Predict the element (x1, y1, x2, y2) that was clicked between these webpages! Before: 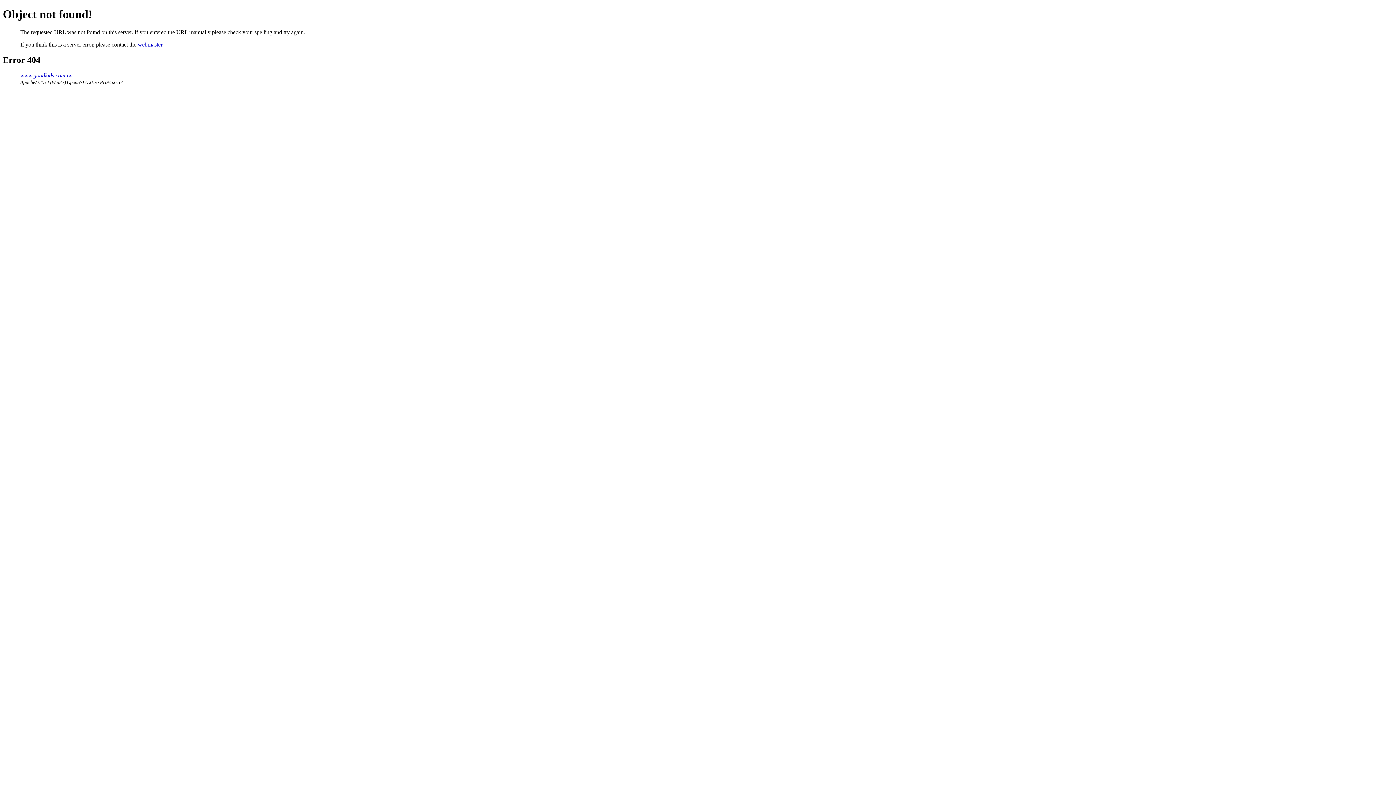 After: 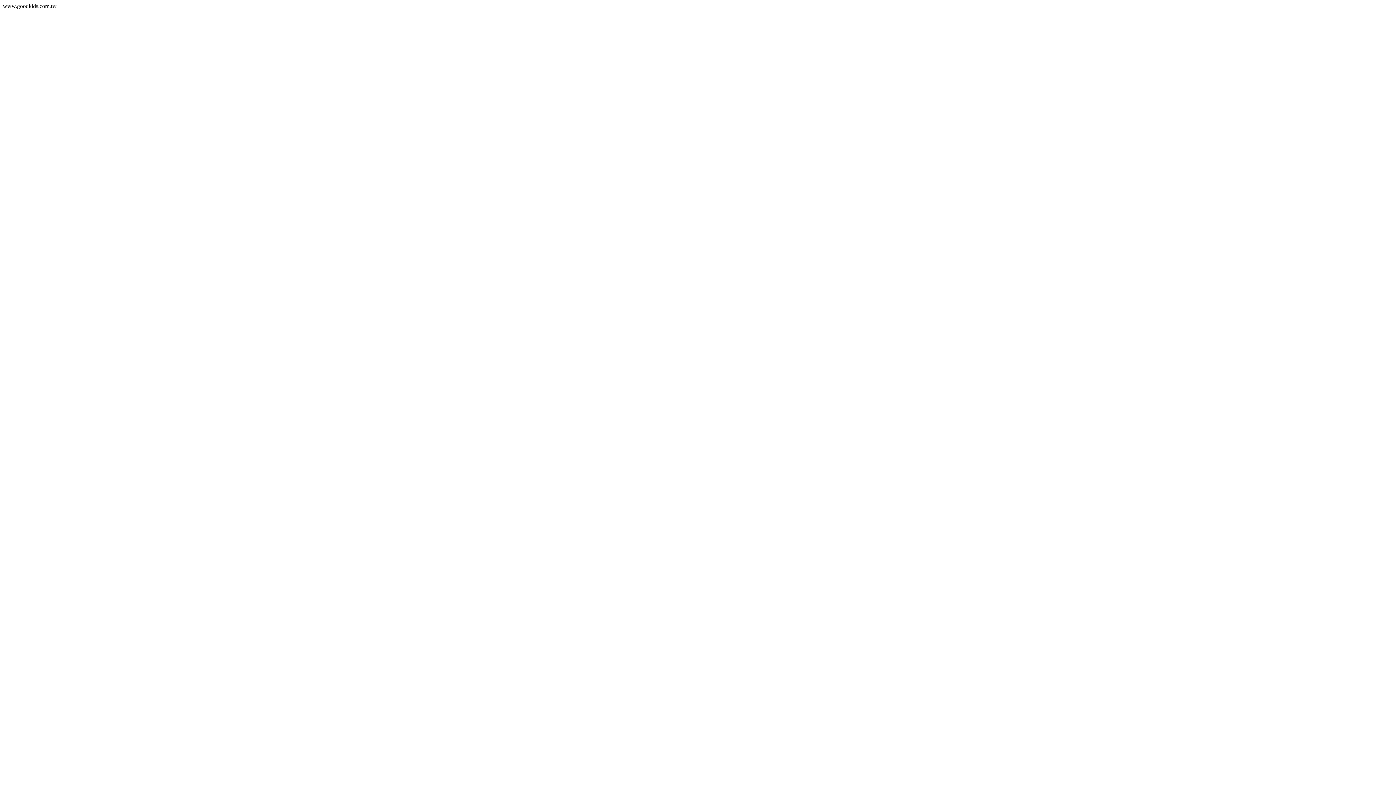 Action: label: www.goodkids.com.tw bbox: (20, 72, 72, 78)